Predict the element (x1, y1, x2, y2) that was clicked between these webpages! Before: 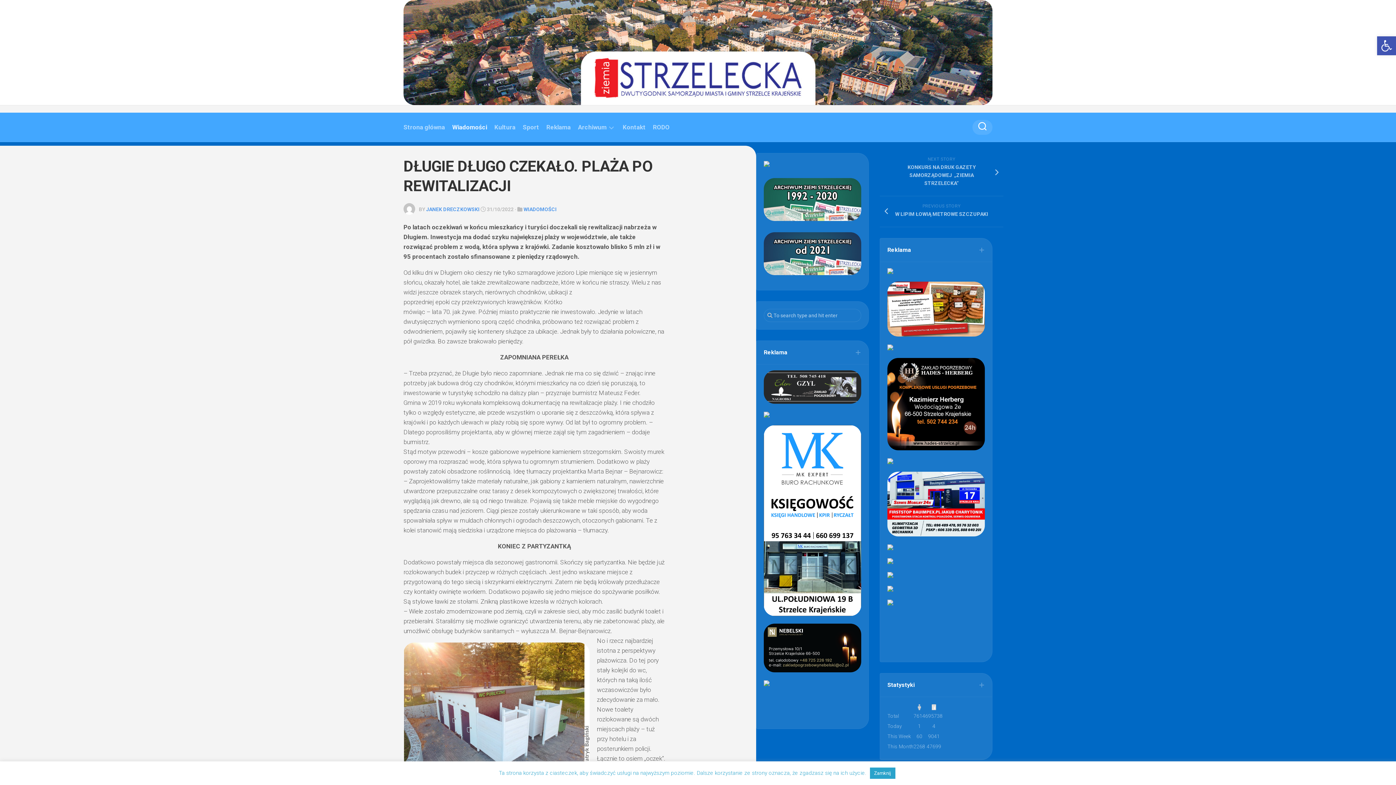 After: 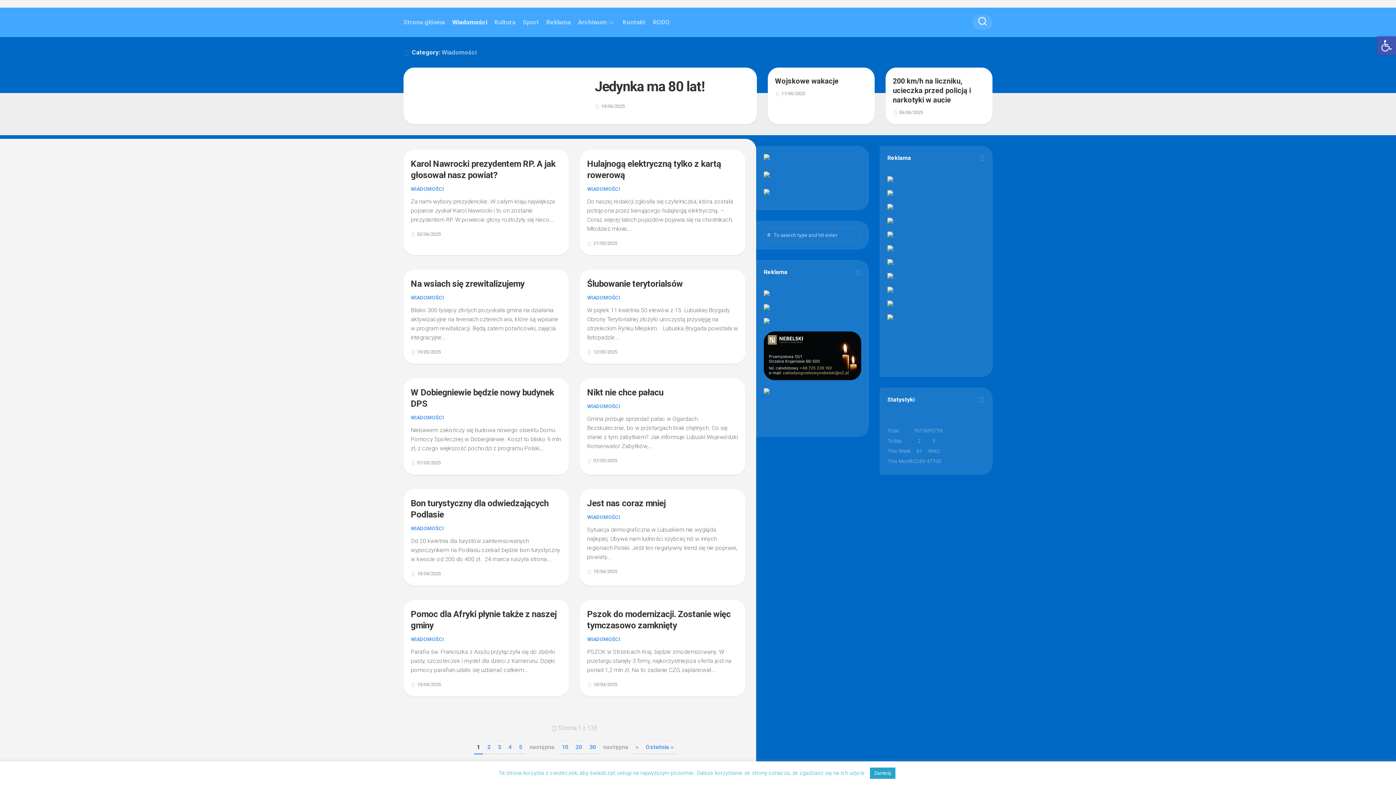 Action: bbox: (452, 123, 487, 131) label: Wiadomości